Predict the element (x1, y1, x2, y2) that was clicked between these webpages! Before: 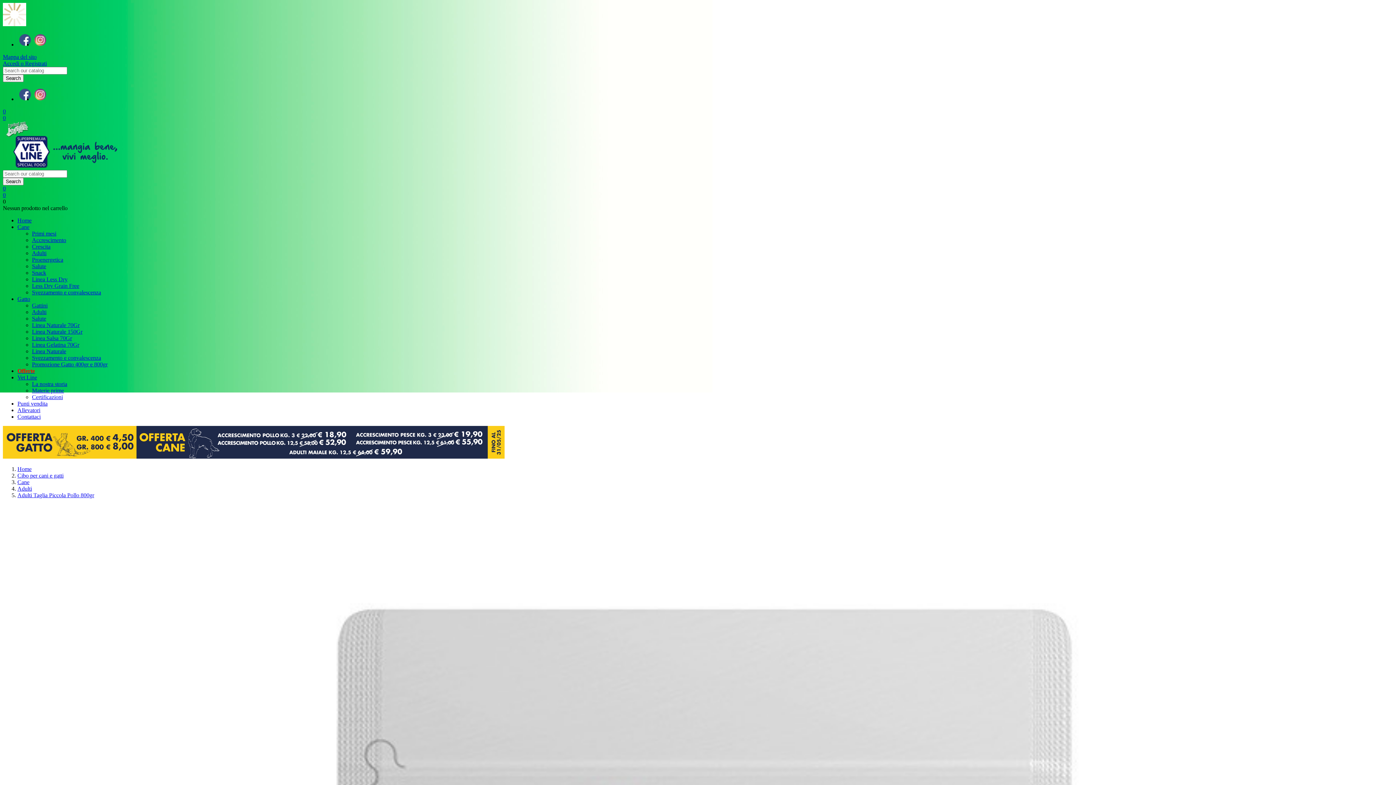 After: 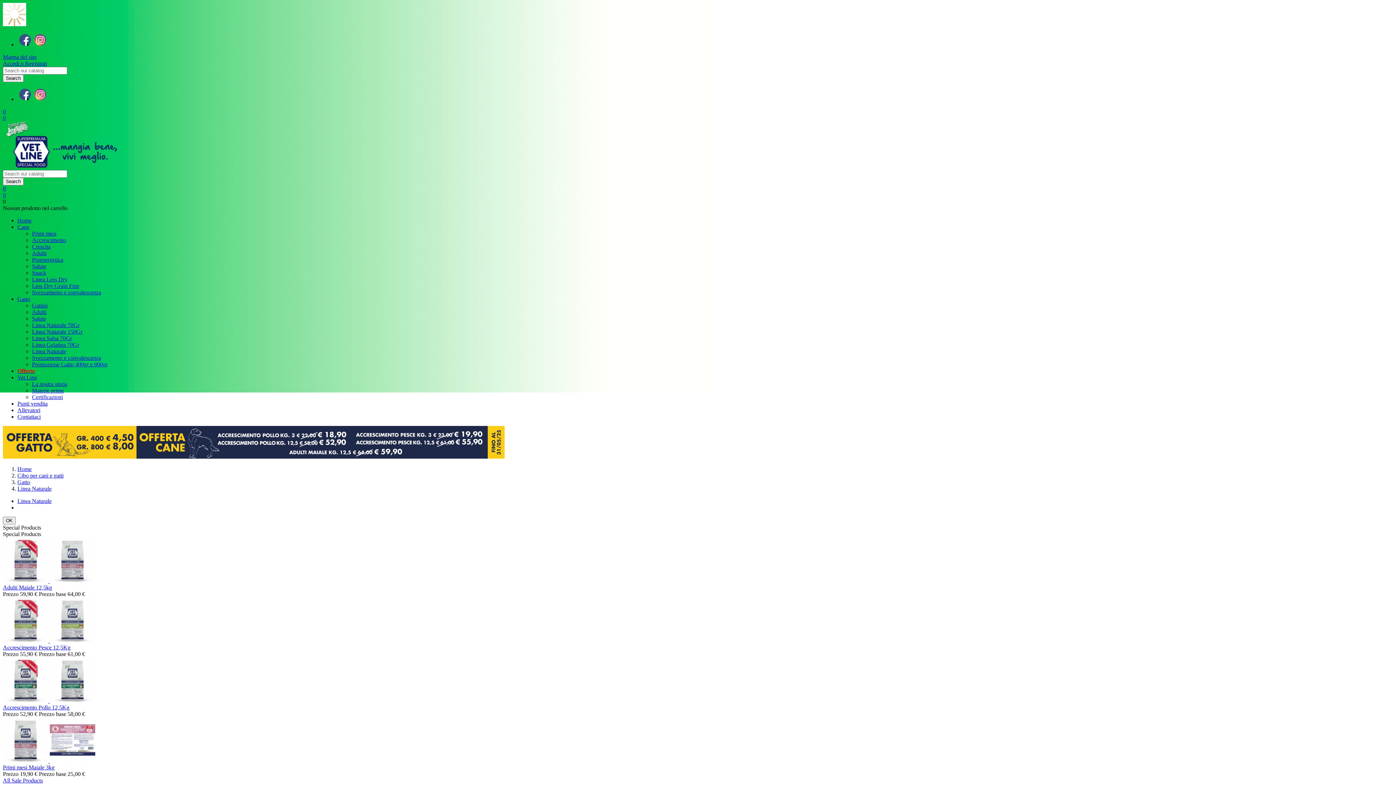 Action: label: Linea Naturale bbox: (32, 348, 66, 354)